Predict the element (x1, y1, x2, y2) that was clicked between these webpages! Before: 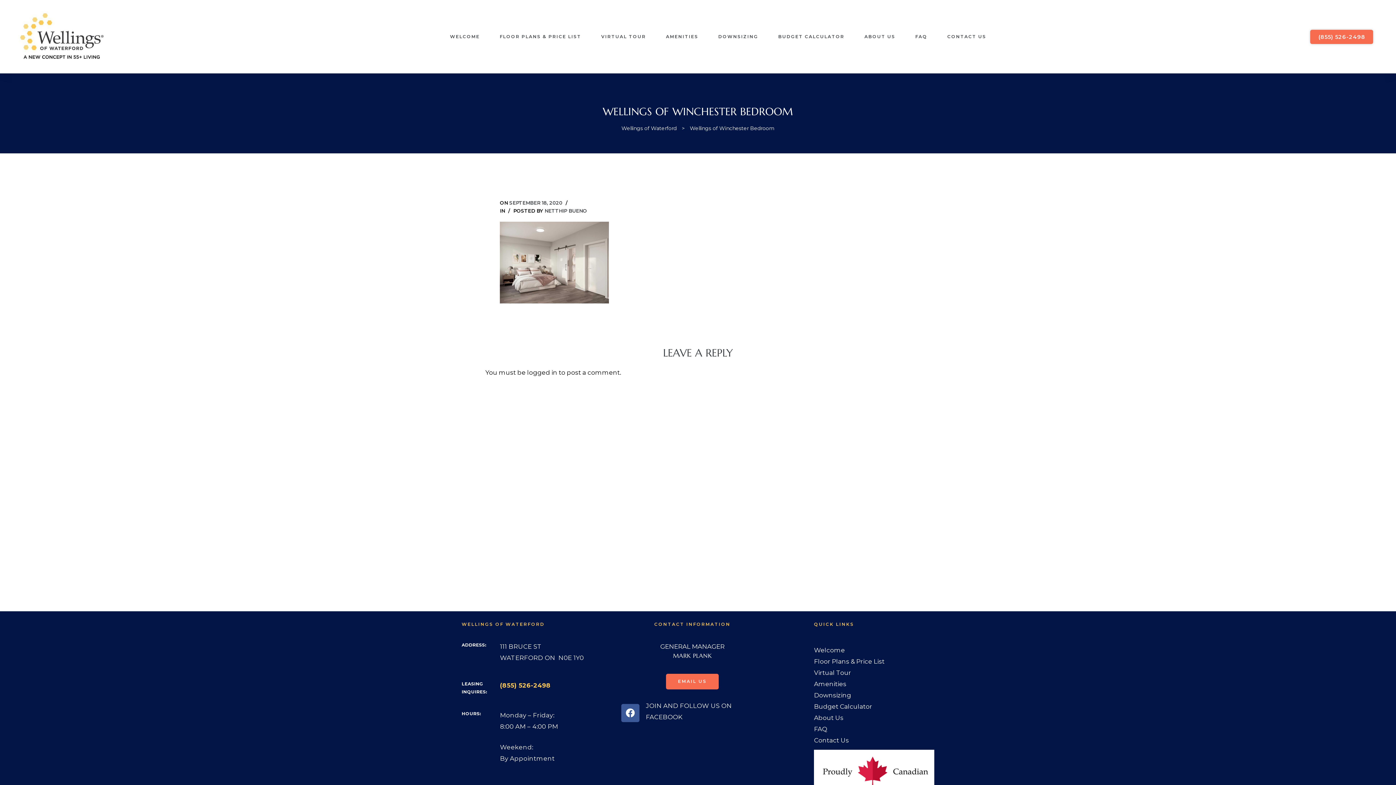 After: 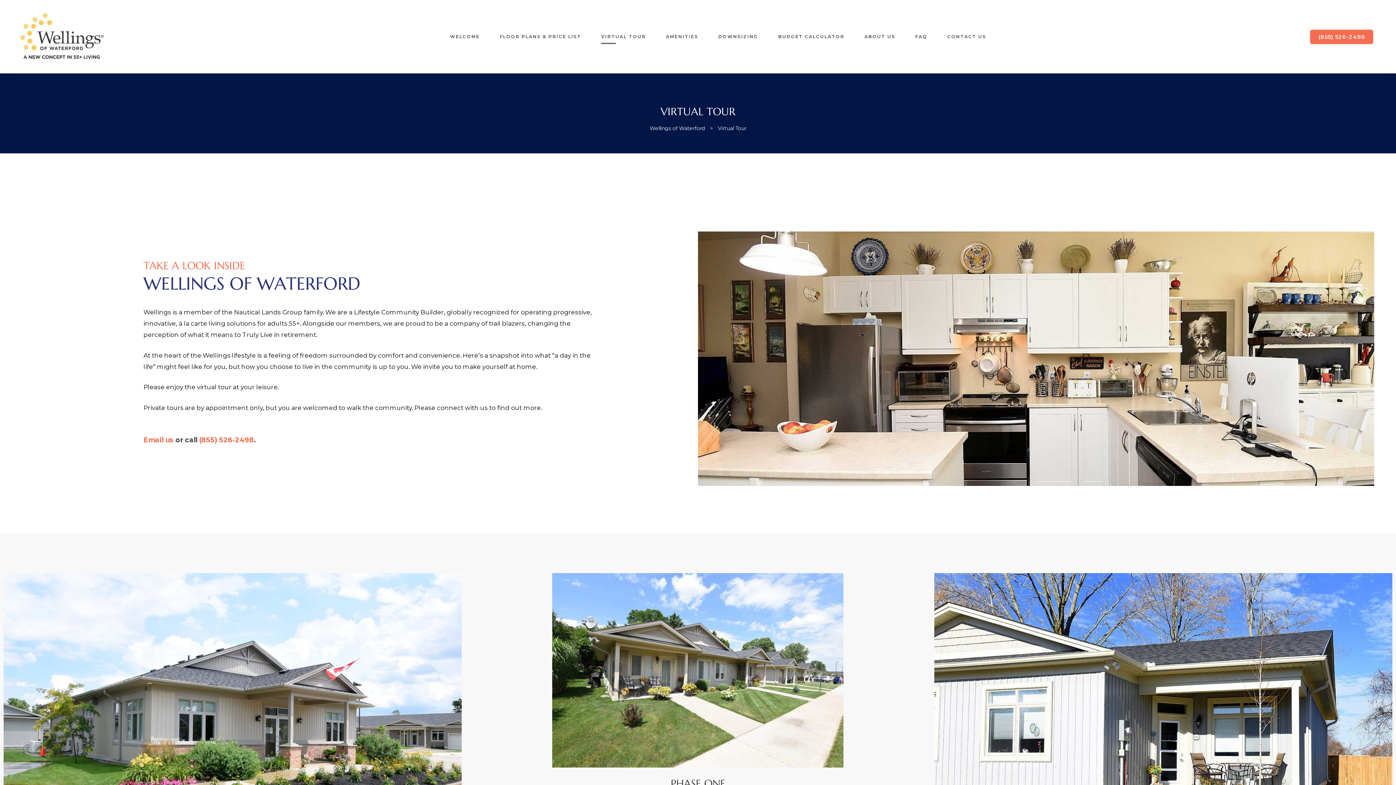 Action: bbox: (601, 29, 646, 44) label: VIRTUAL TOUR